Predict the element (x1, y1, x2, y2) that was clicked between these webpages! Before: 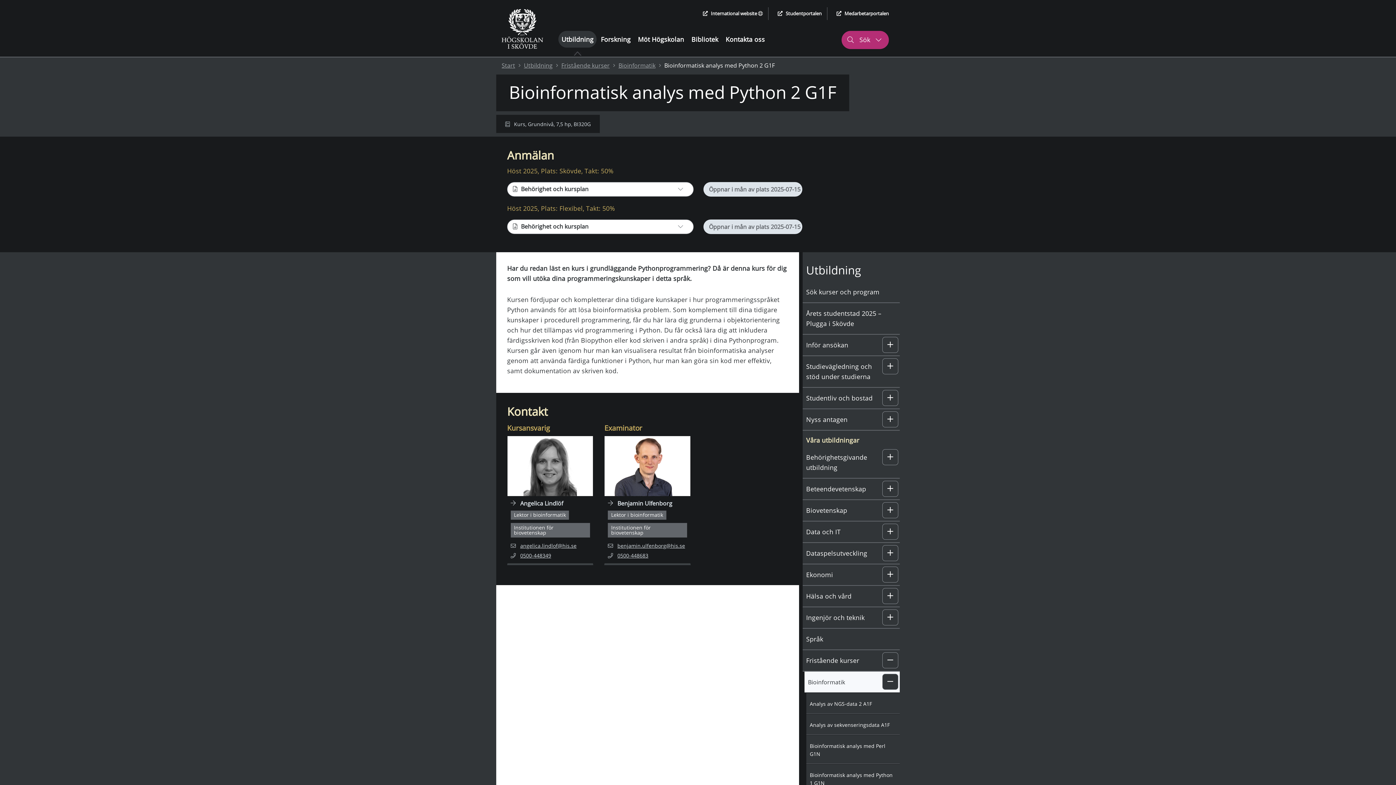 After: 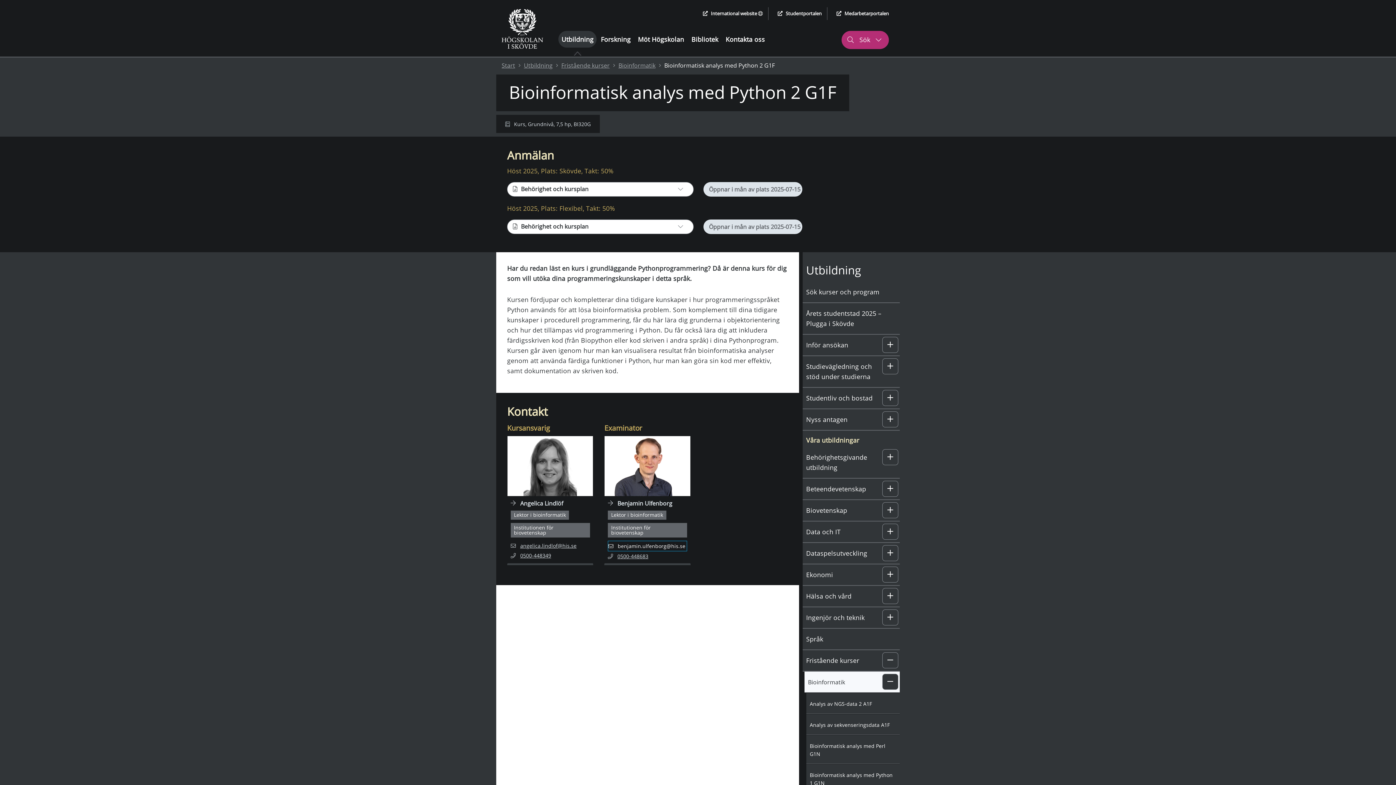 Action: label: E-postadress 
benjamin.ulfenborg@his.se bbox: (608, 540, 687, 550)